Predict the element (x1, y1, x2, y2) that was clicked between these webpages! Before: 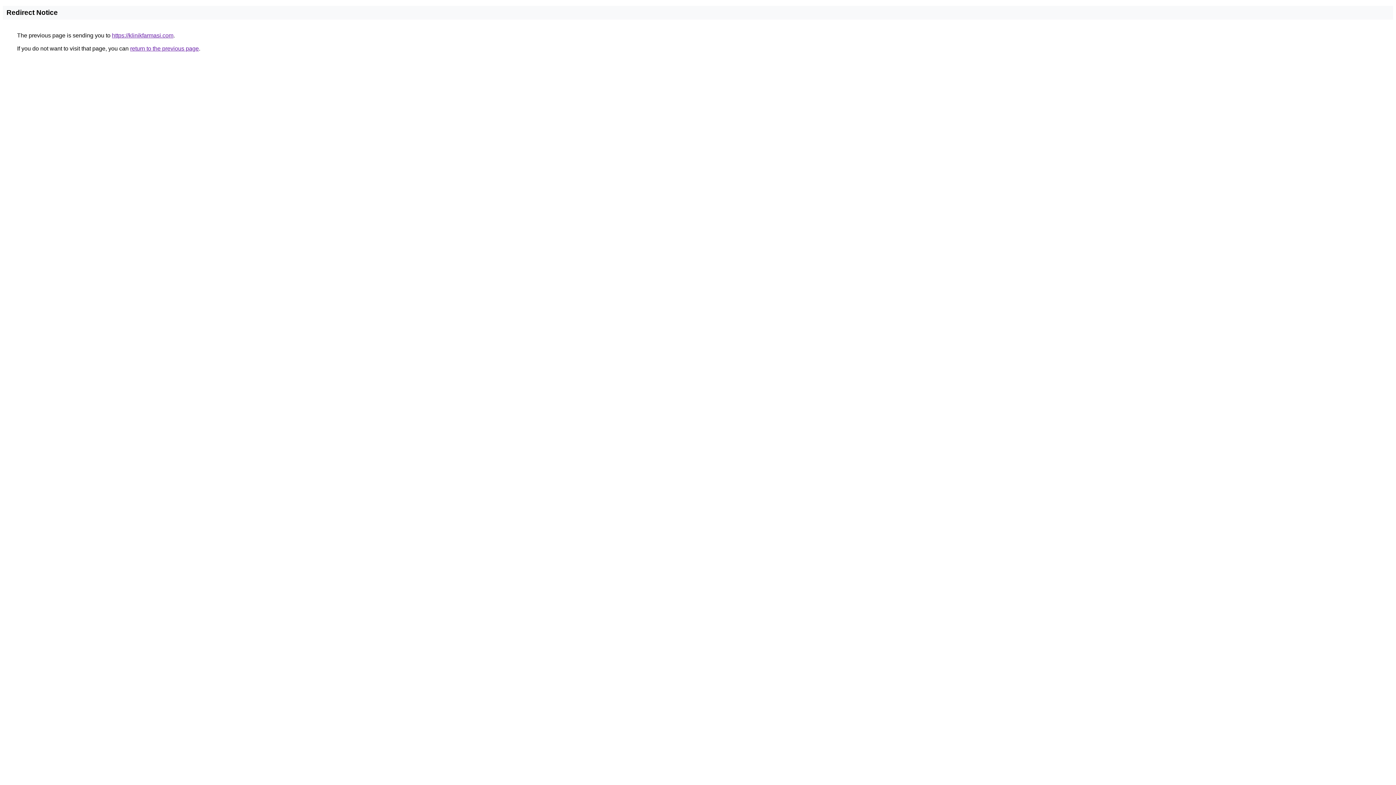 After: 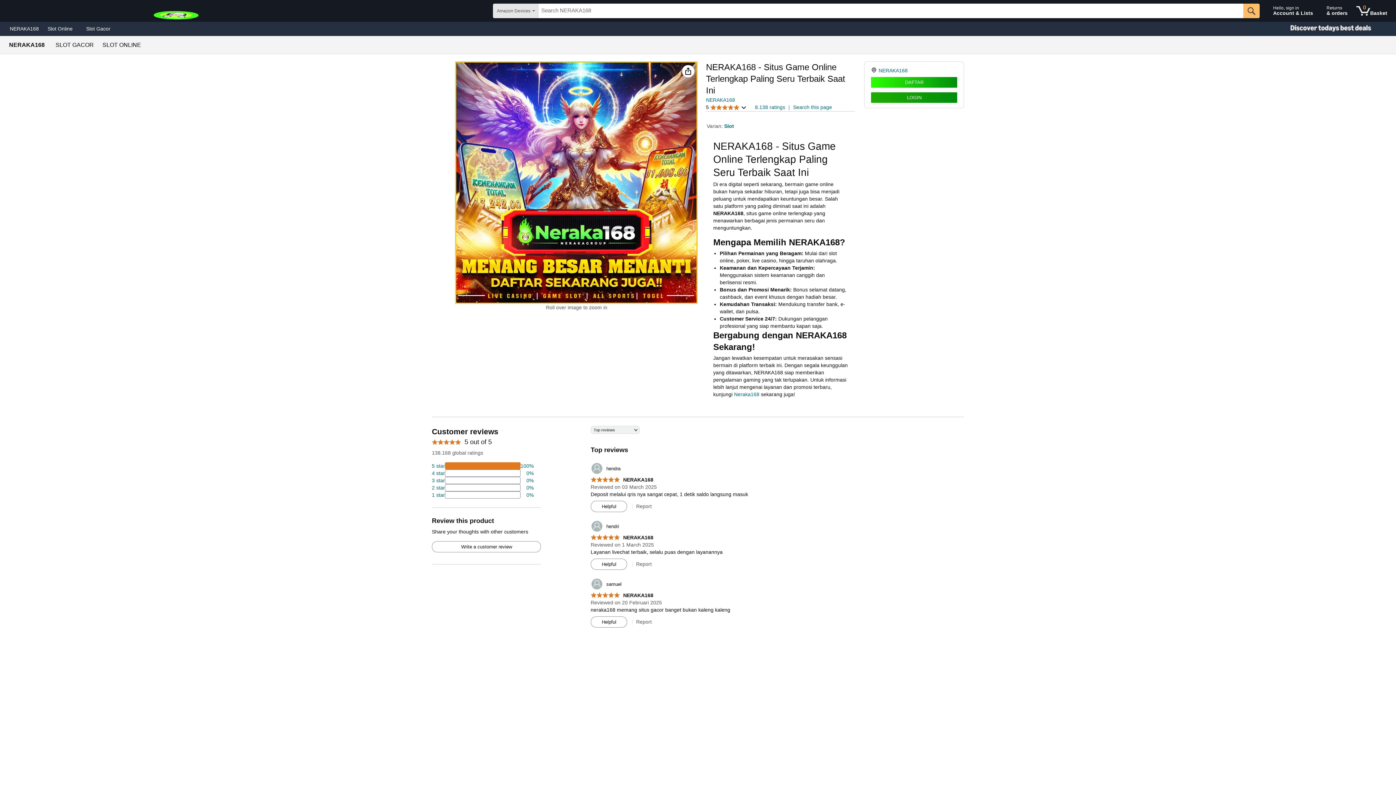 Action: label: https://klinikfarmasi.com bbox: (112, 32, 173, 38)